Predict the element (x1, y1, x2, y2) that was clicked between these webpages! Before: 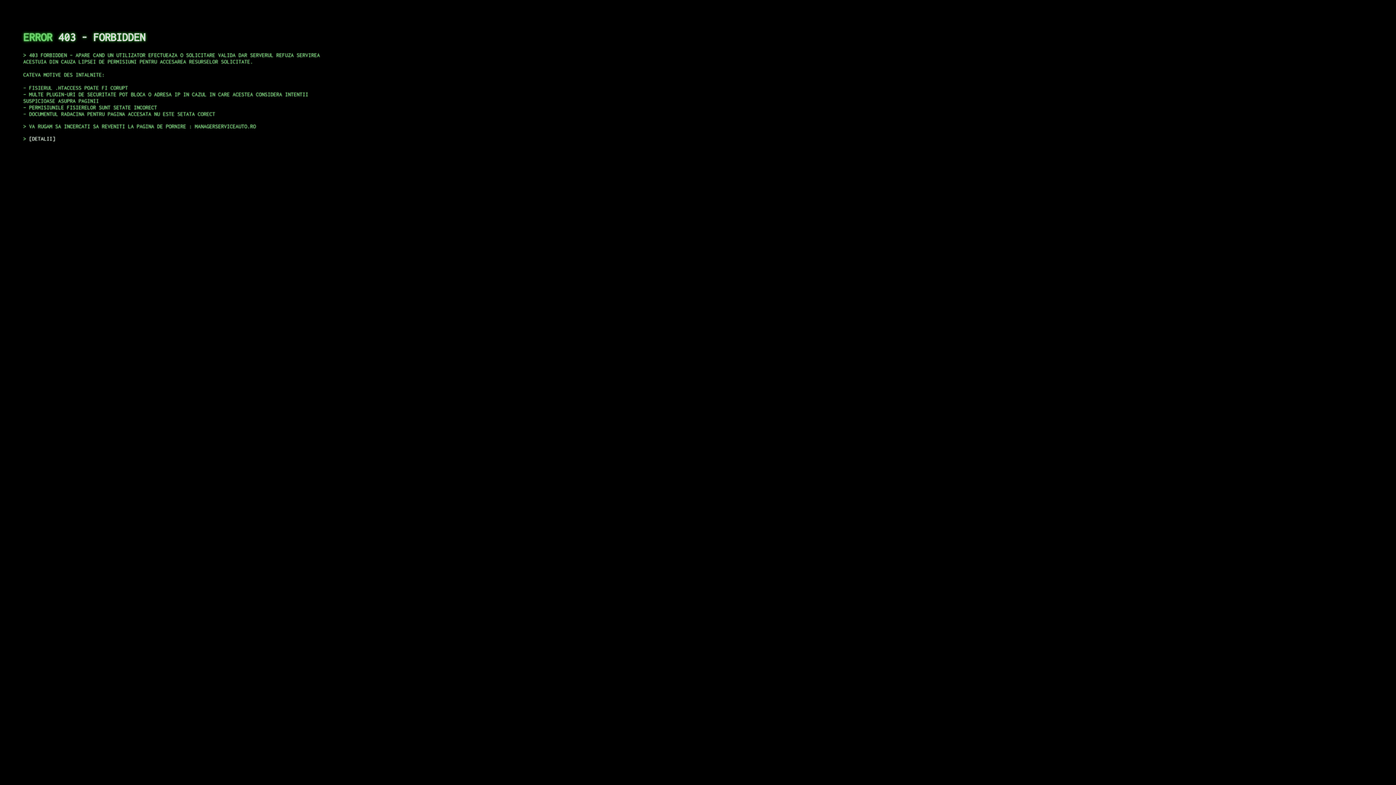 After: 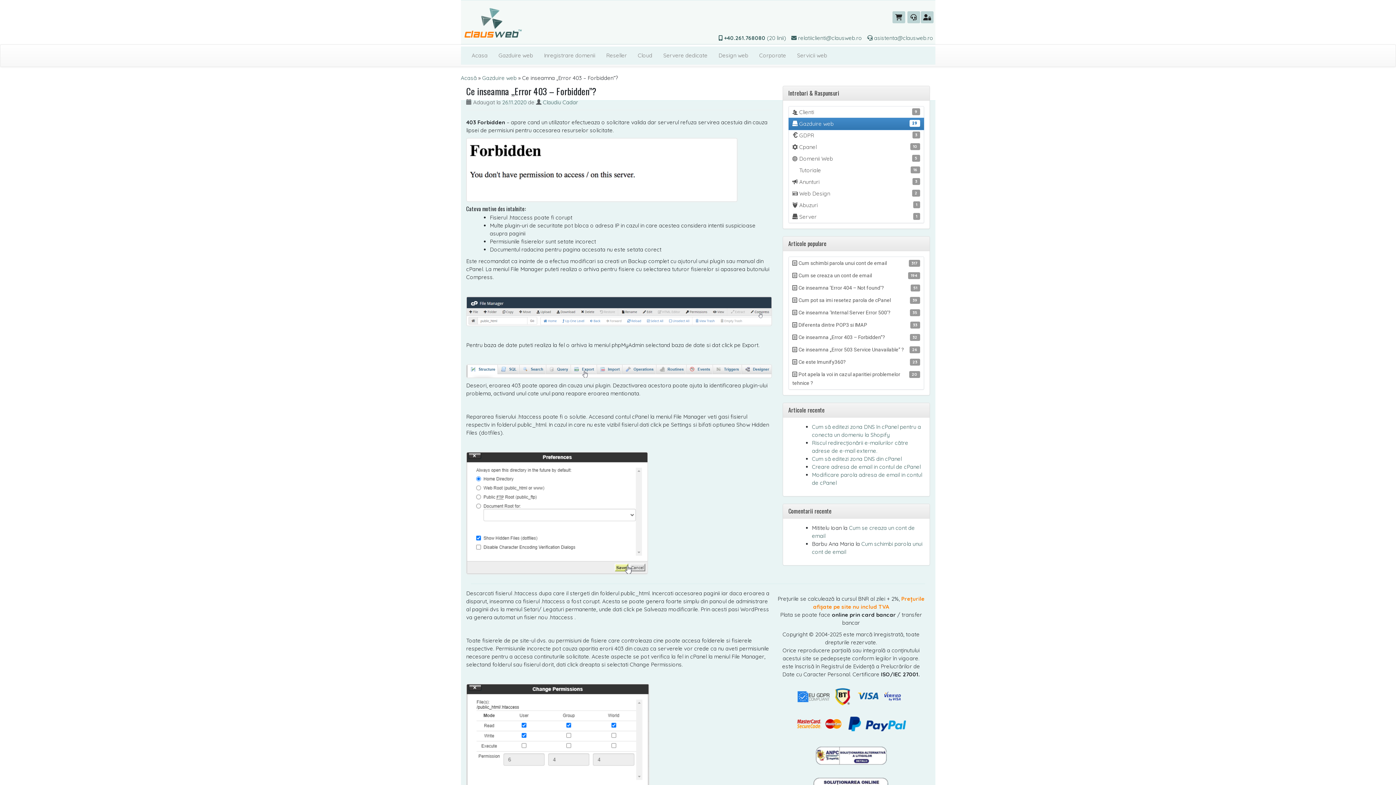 Action: bbox: (29, 135, 55, 141) label: DETALII